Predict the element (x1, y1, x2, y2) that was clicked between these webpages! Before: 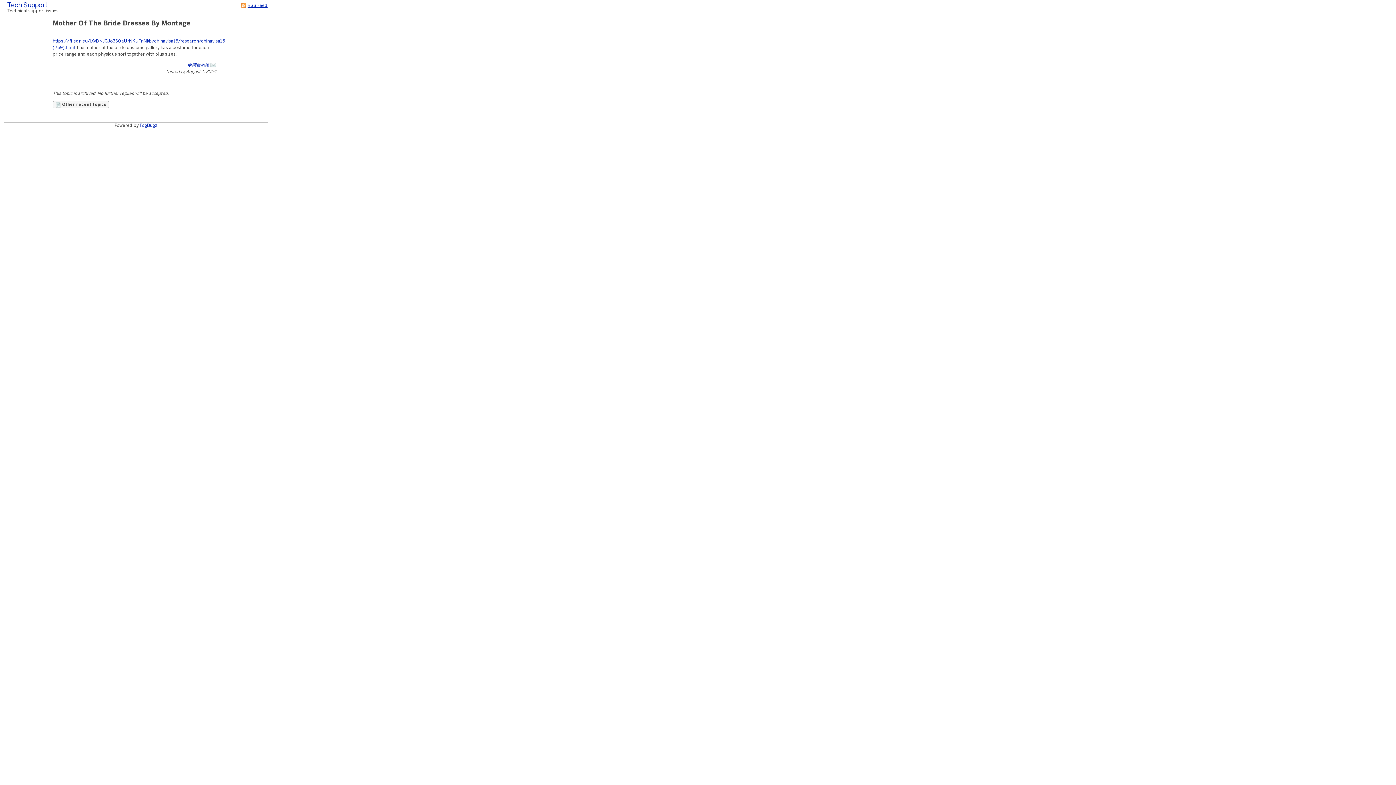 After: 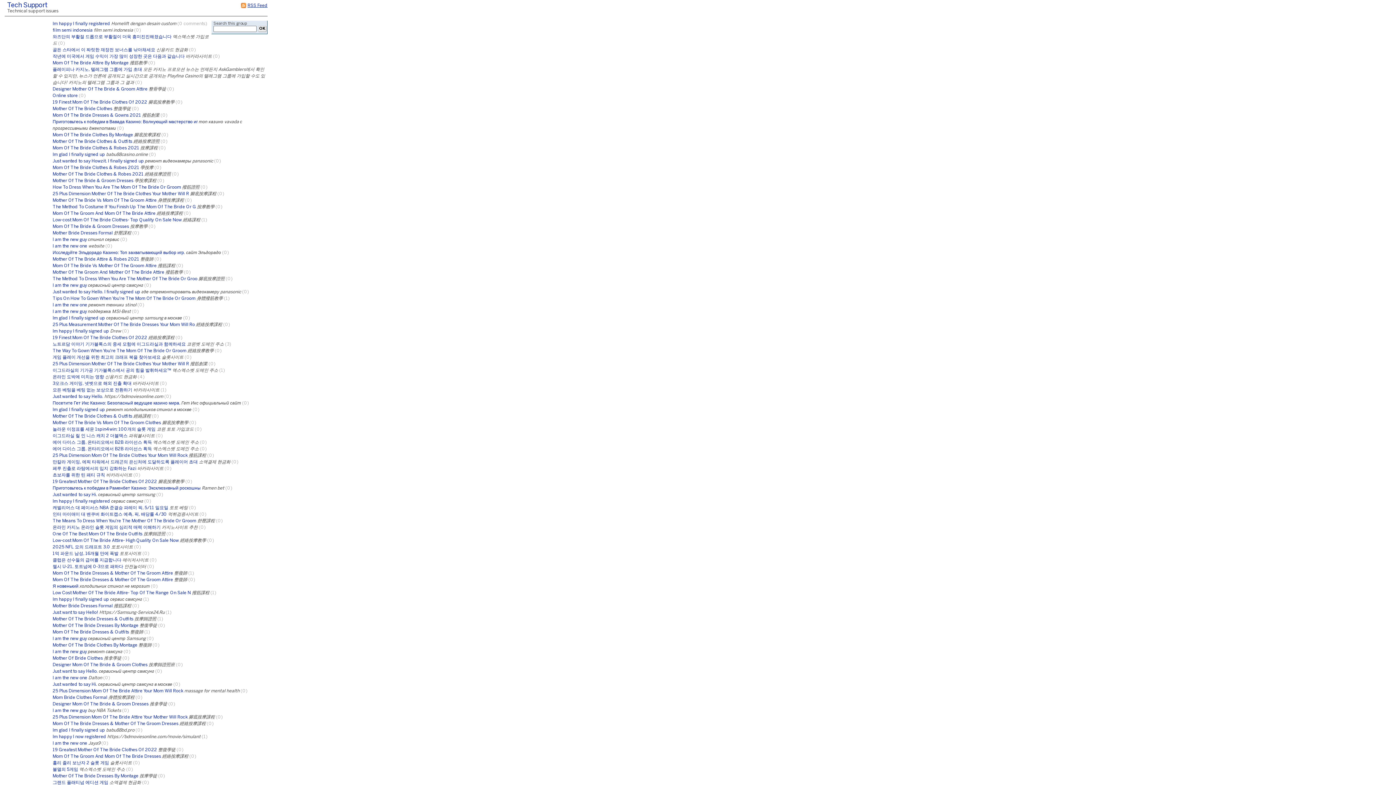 Action: bbox: (52, 101, 109, 108) label:  Other recent topics